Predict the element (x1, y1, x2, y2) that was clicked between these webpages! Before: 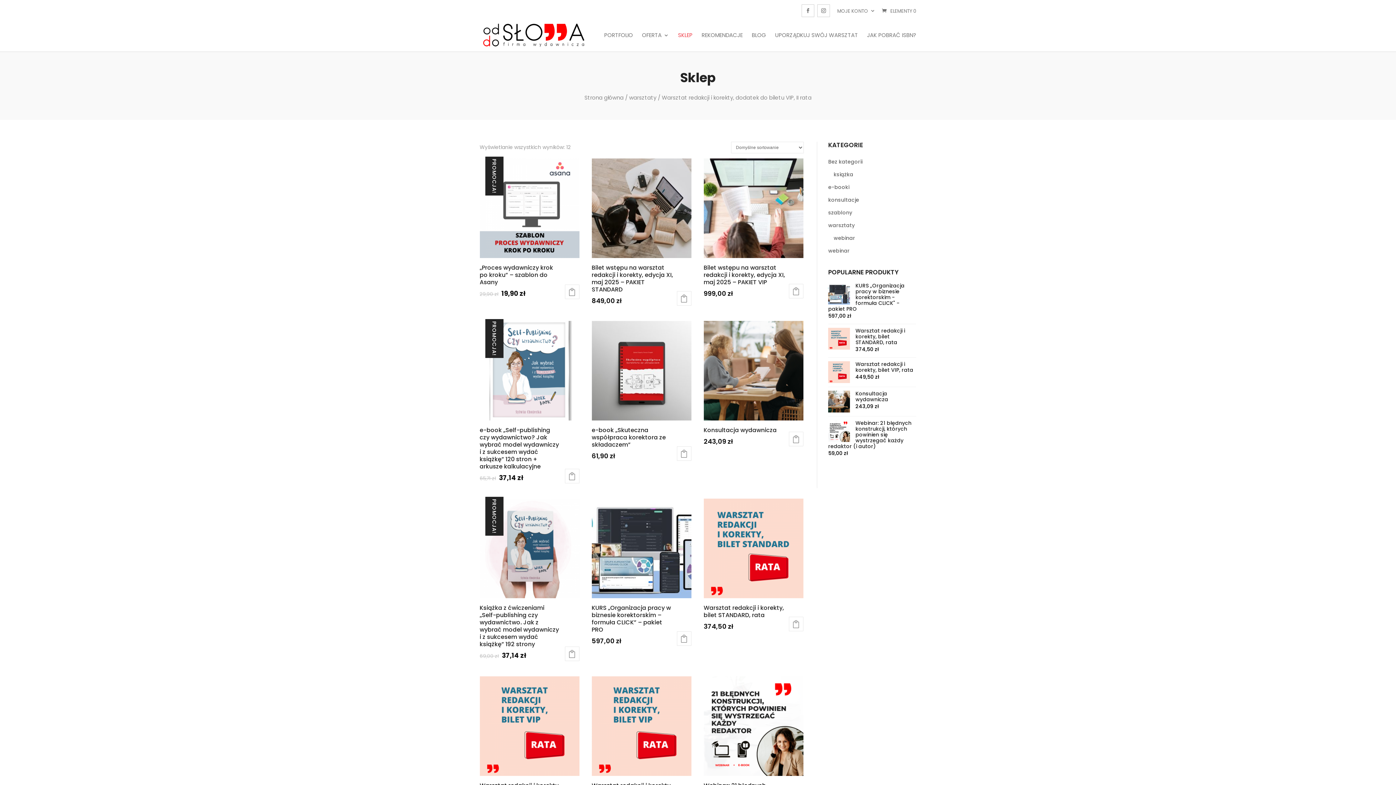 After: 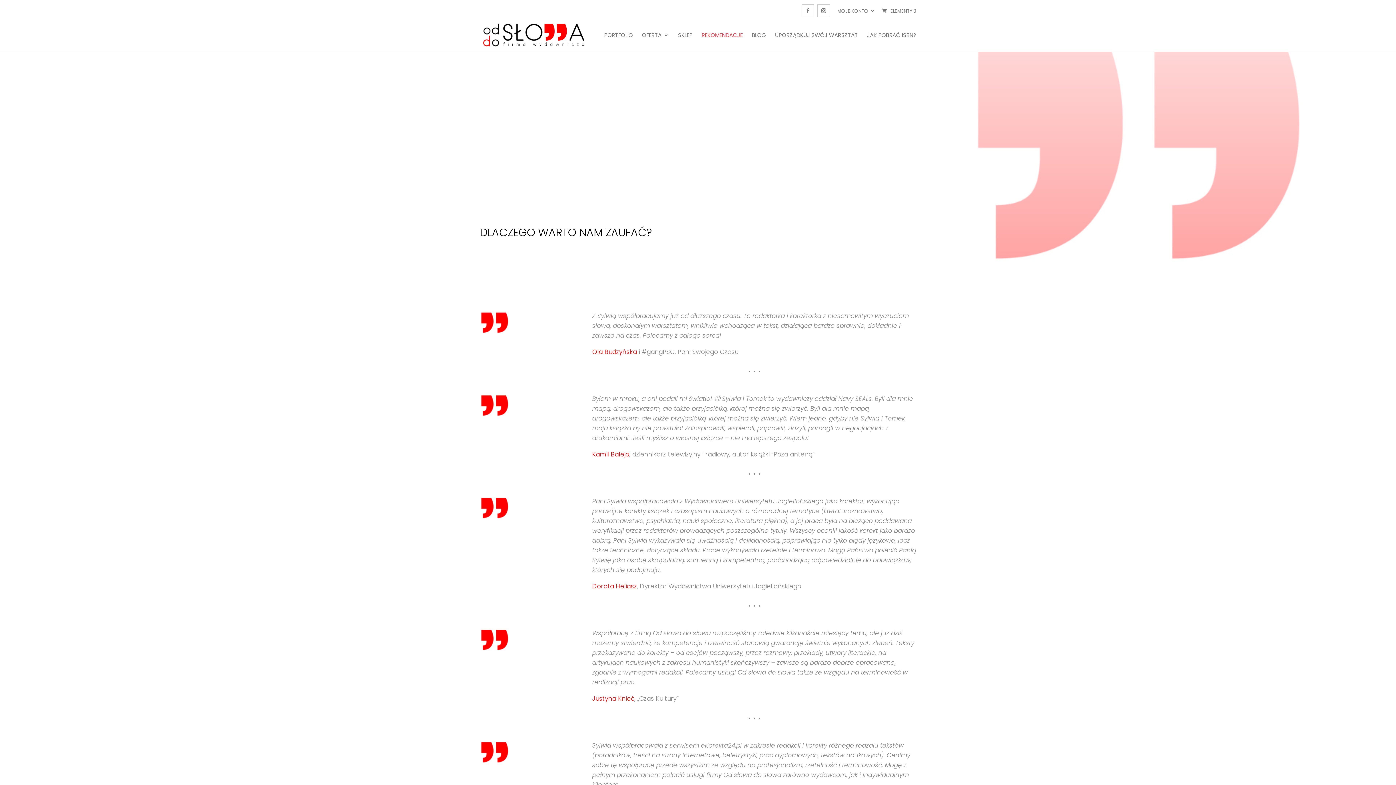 Action: bbox: (701, 32, 742, 51) label: REKOMENDACJE